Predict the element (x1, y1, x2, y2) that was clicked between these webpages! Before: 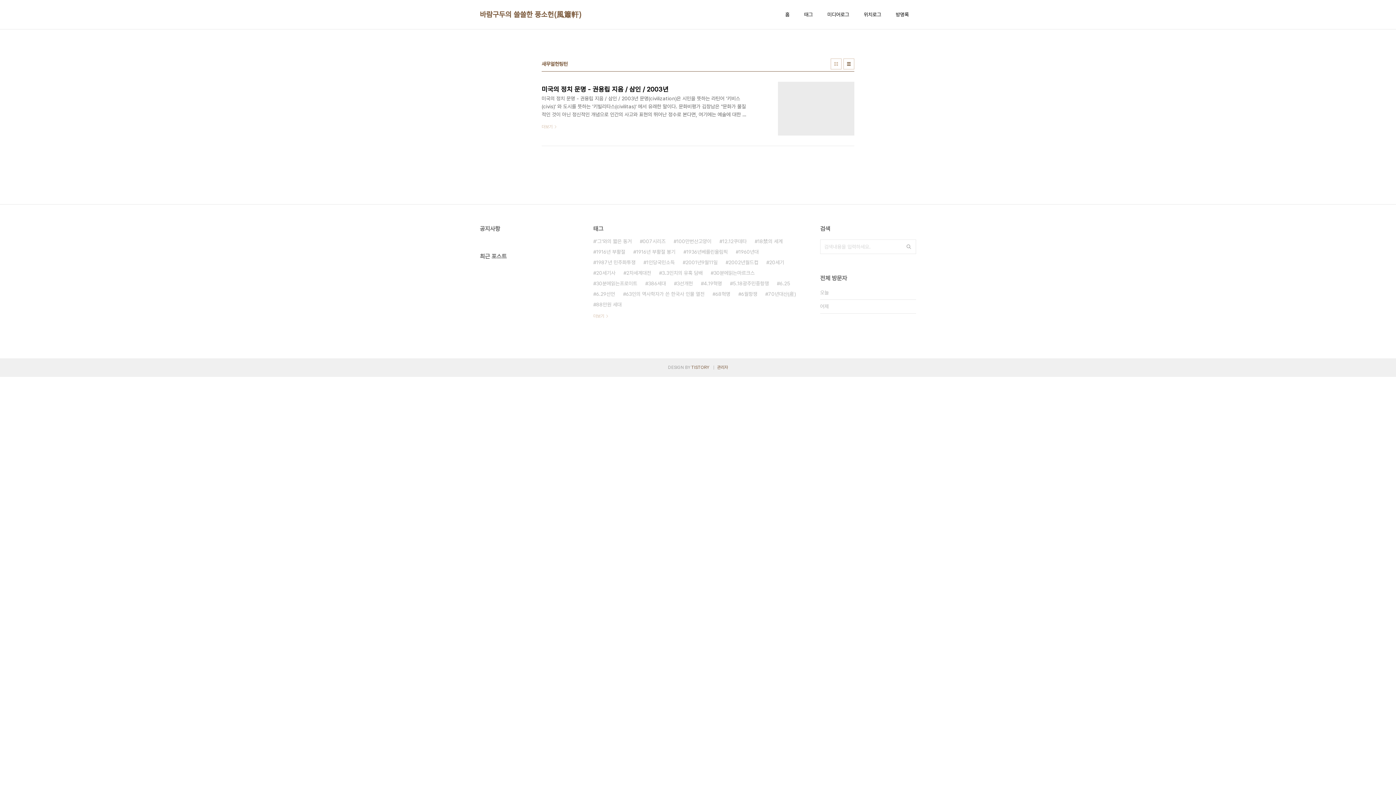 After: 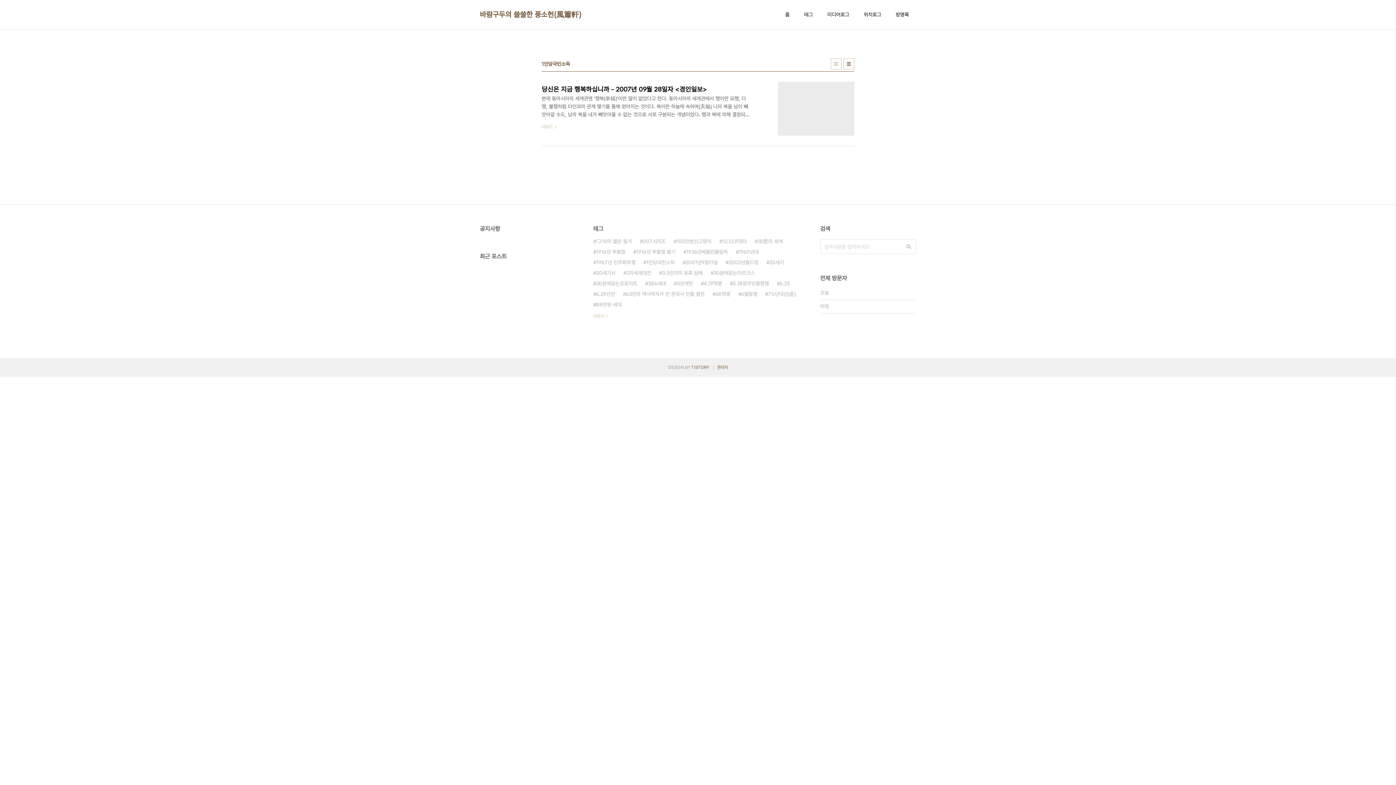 Action: label: 1인당국민소득 bbox: (643, 257, 674, 268)